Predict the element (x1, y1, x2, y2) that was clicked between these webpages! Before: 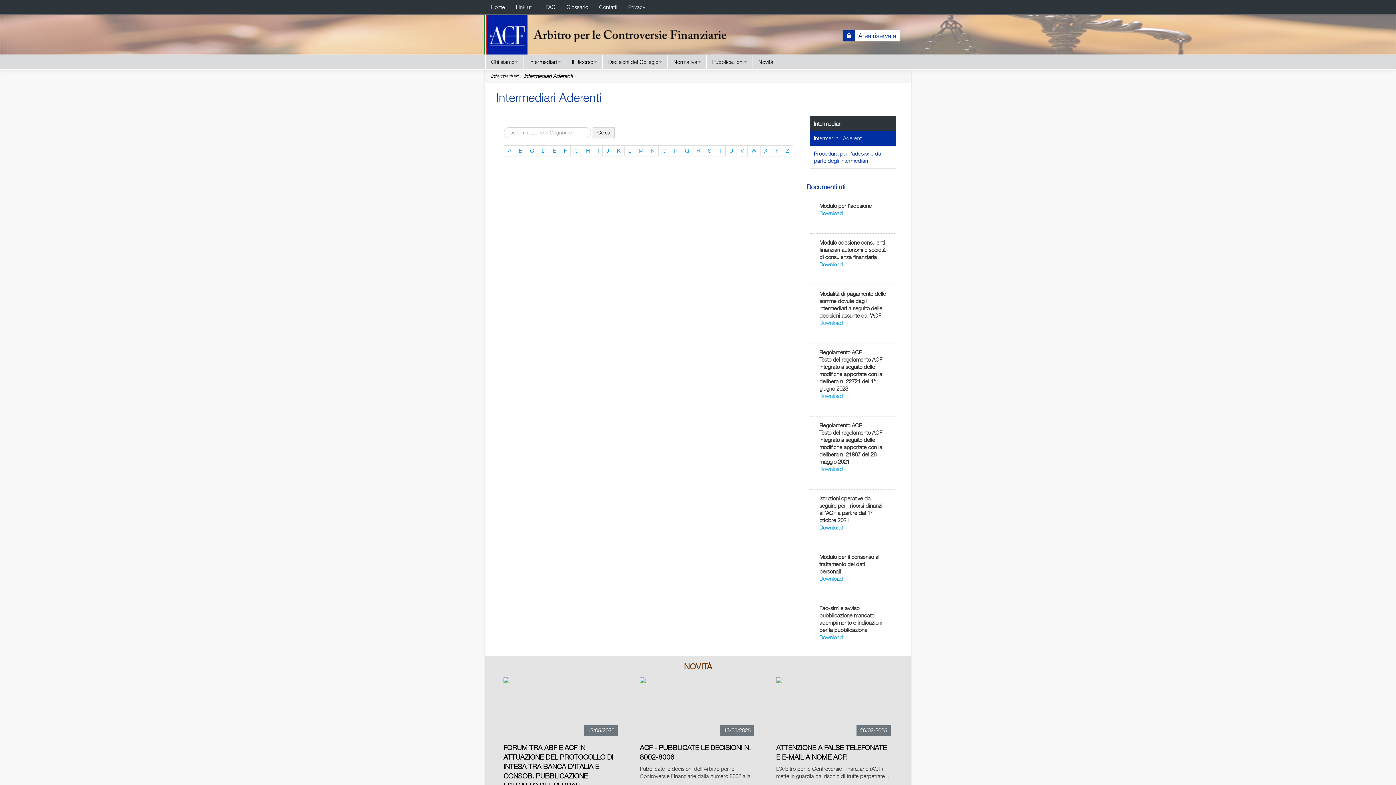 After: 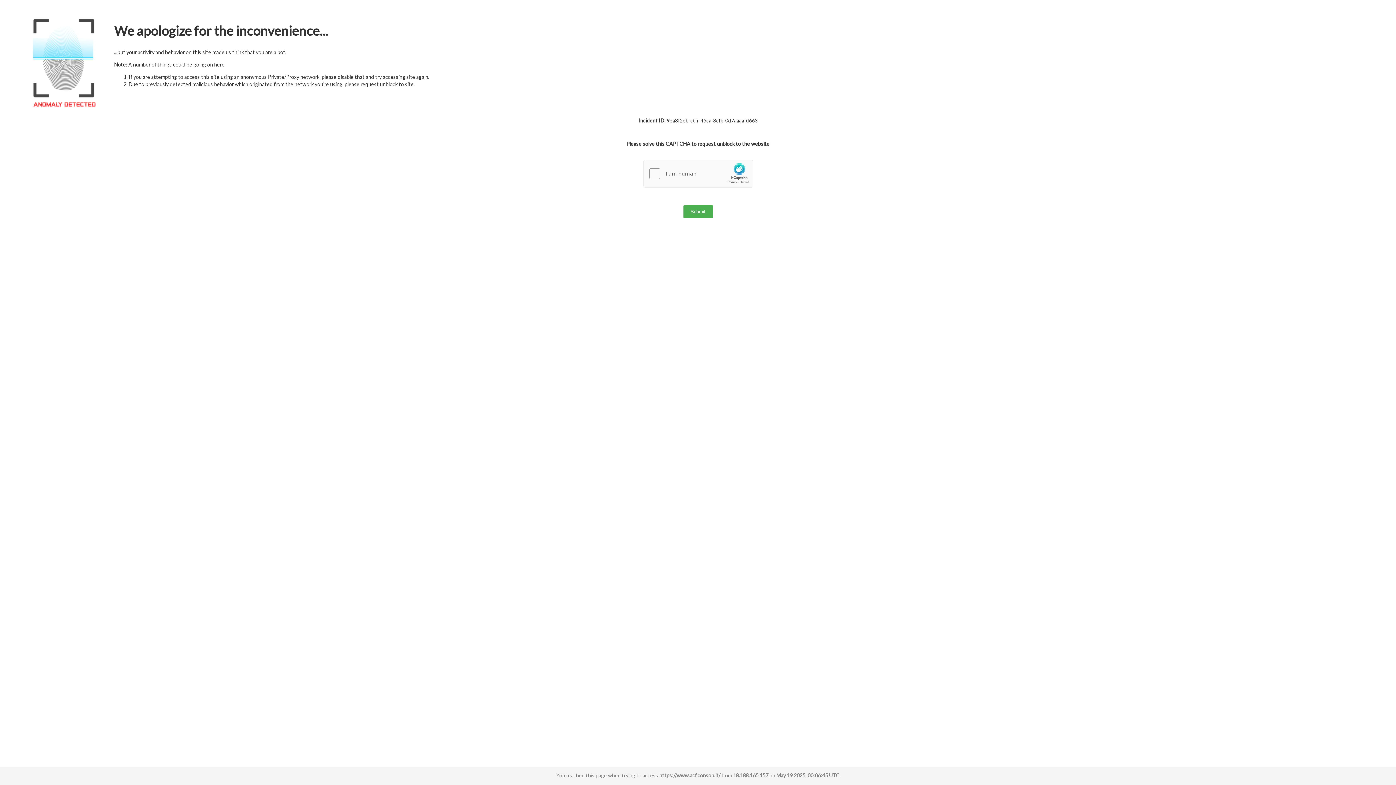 Action: bbox: (485, 30, 729, 37)